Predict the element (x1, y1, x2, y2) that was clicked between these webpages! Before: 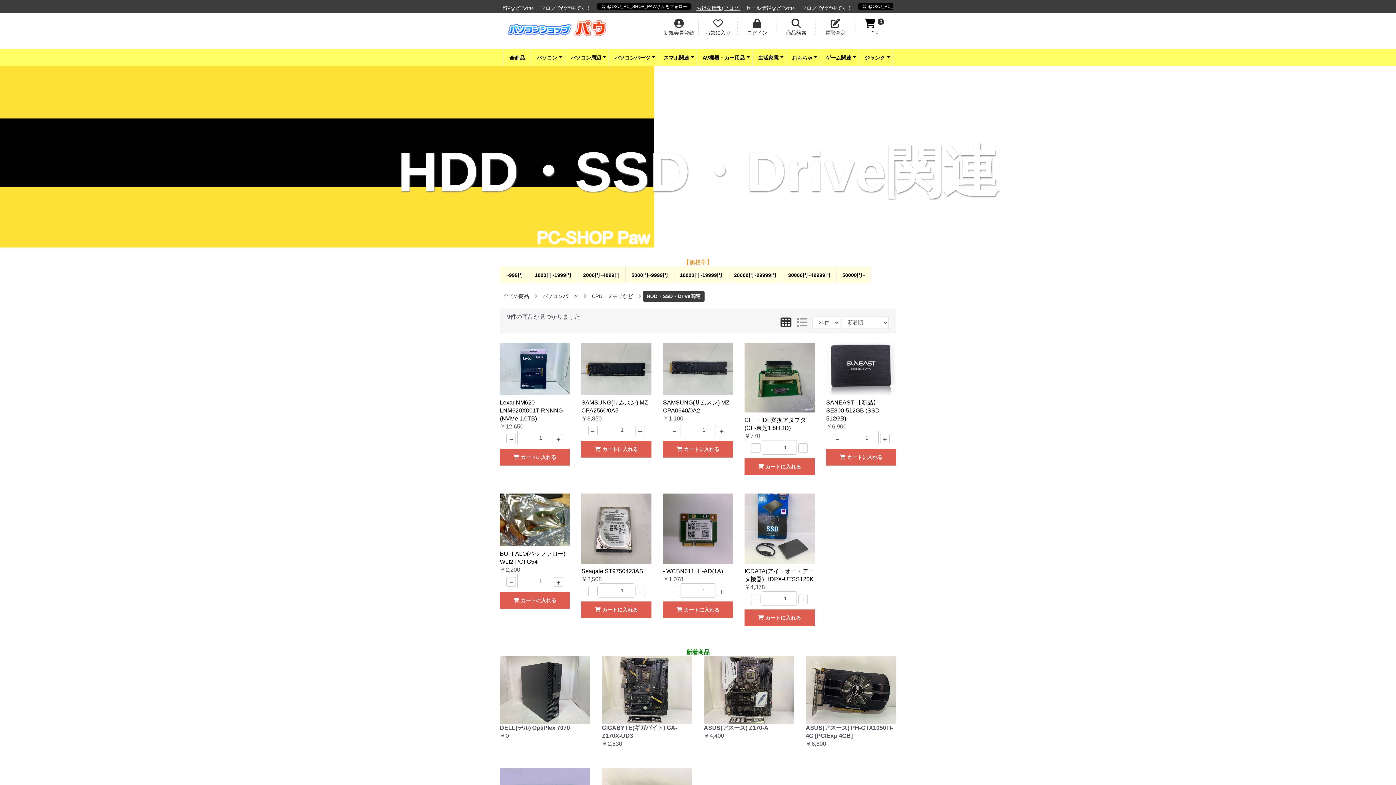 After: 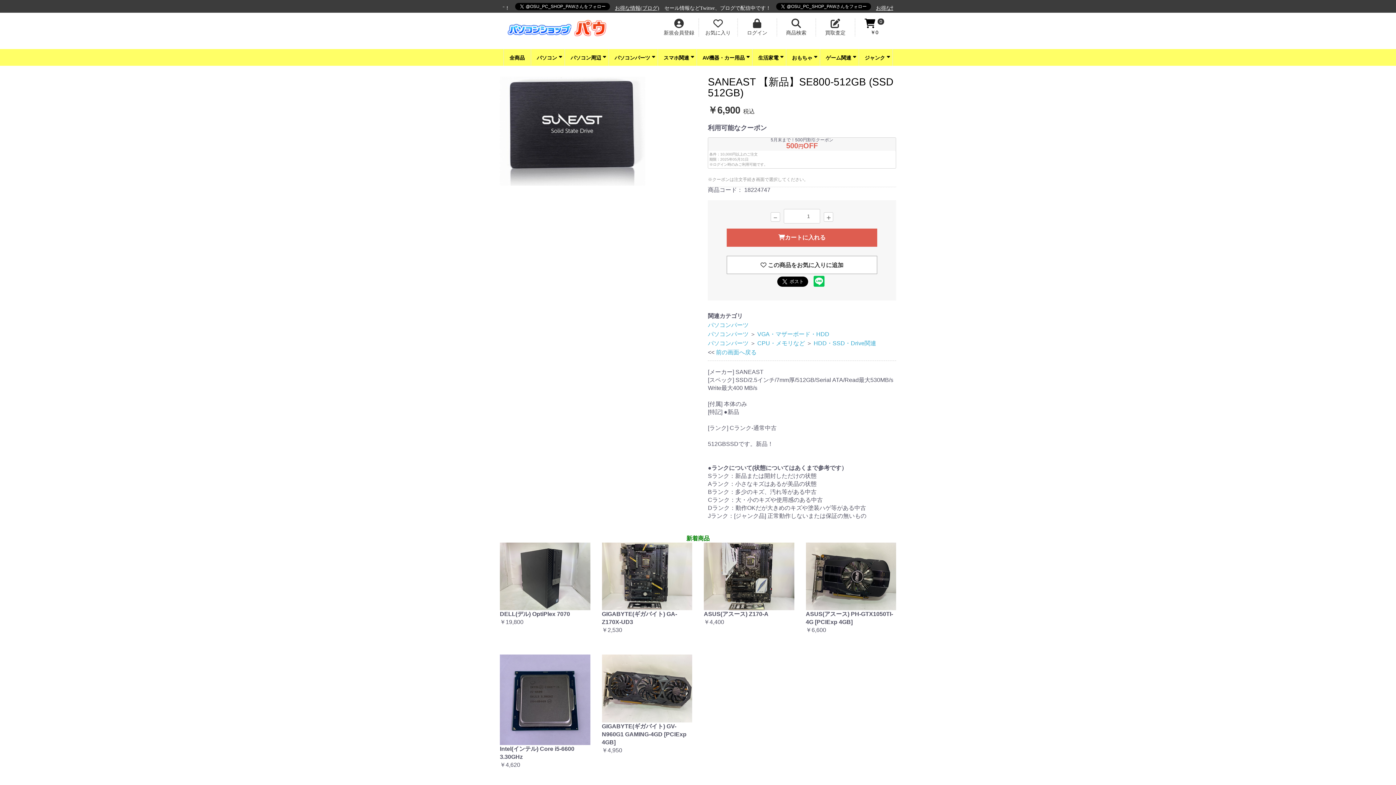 Action: bbox: (826, 365, 896, 371)